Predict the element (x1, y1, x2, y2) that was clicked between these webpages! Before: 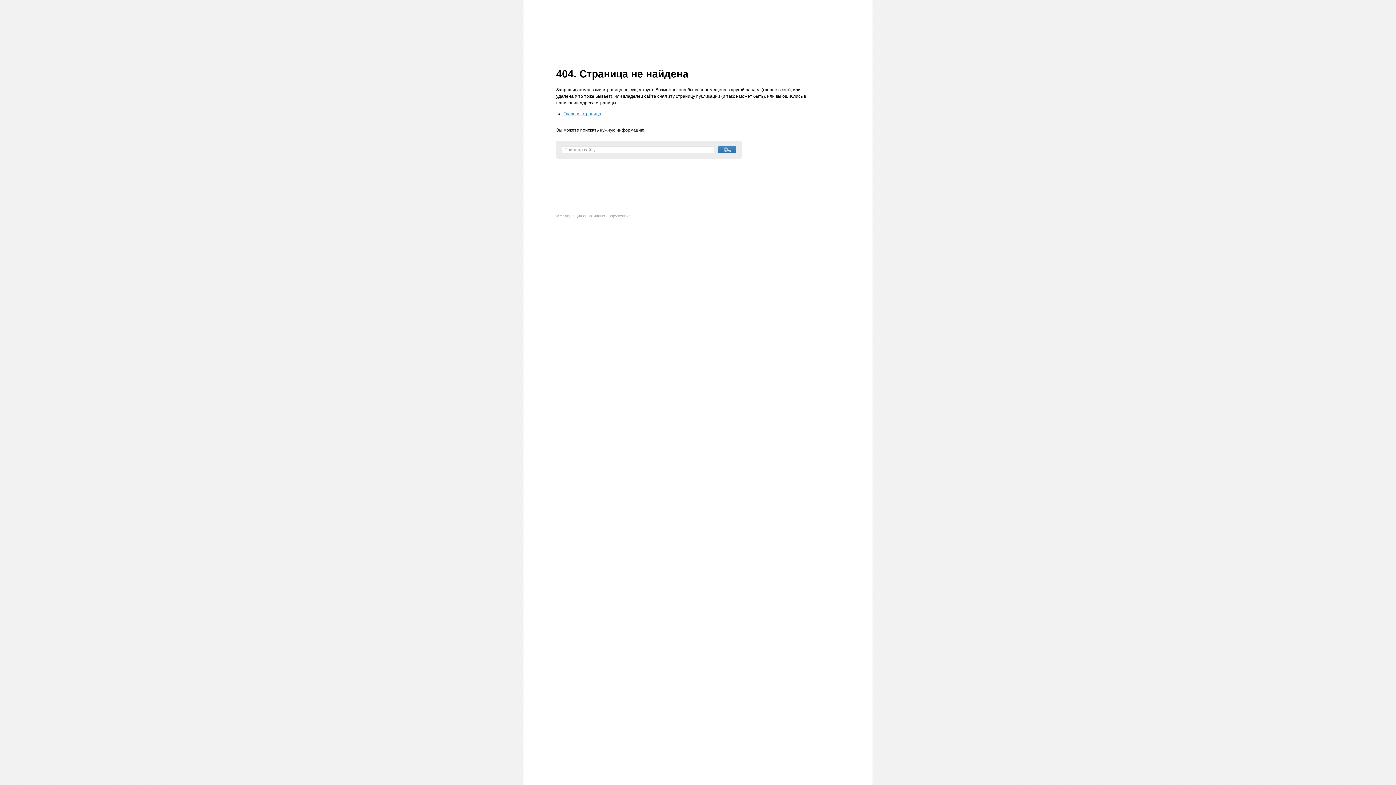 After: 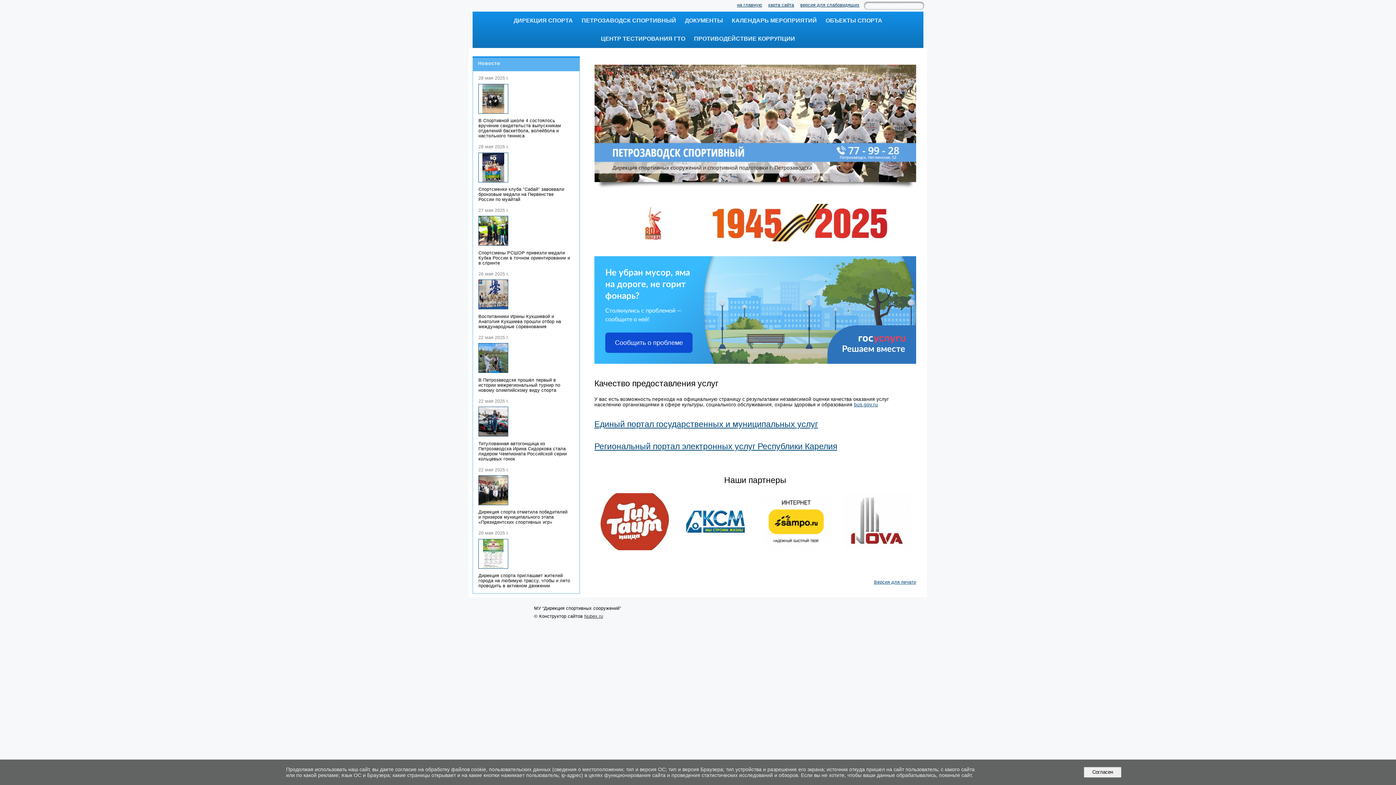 Action: bbox: (563, 111, 601, 116) label: Главная страница